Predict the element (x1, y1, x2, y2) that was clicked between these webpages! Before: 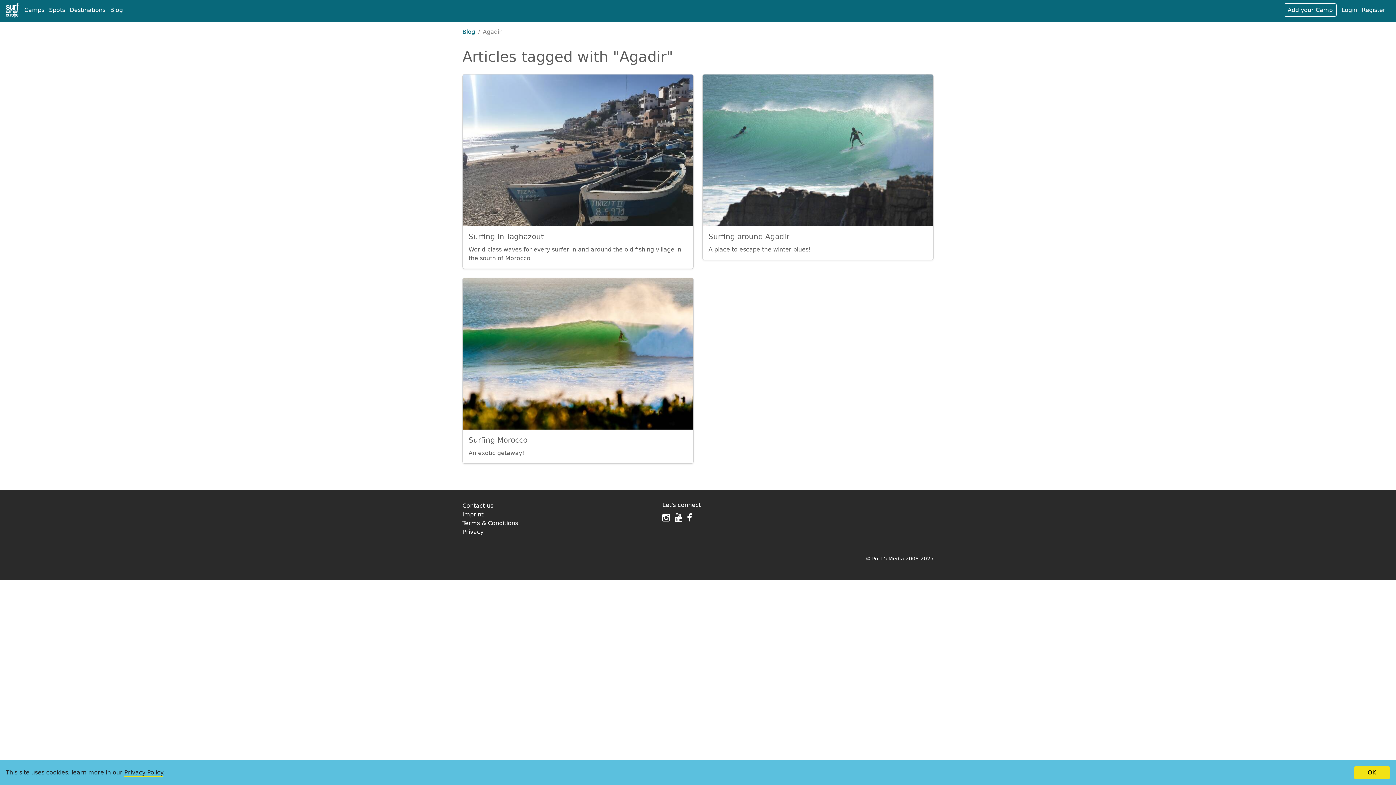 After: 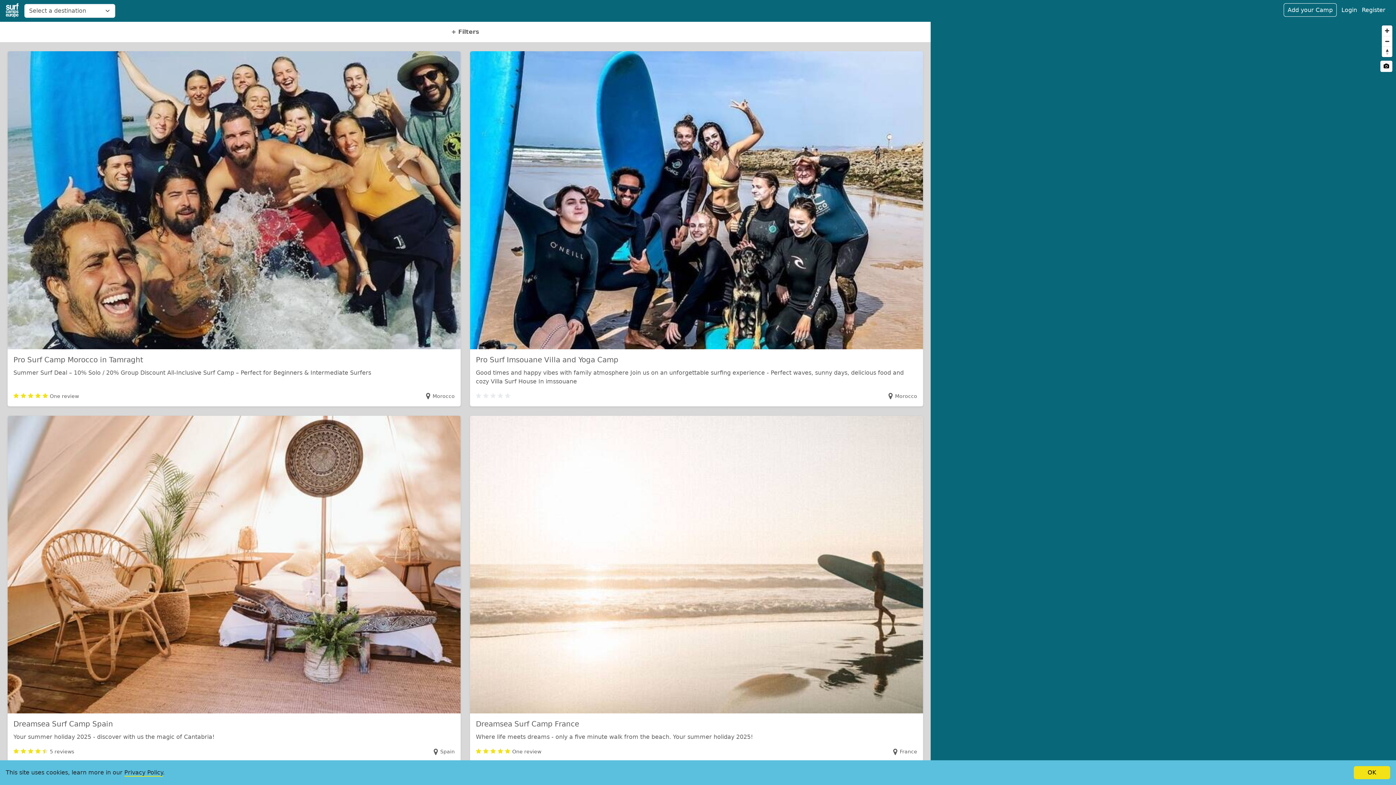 Action: bbox: (24, 6, 44, 13) label: Camps